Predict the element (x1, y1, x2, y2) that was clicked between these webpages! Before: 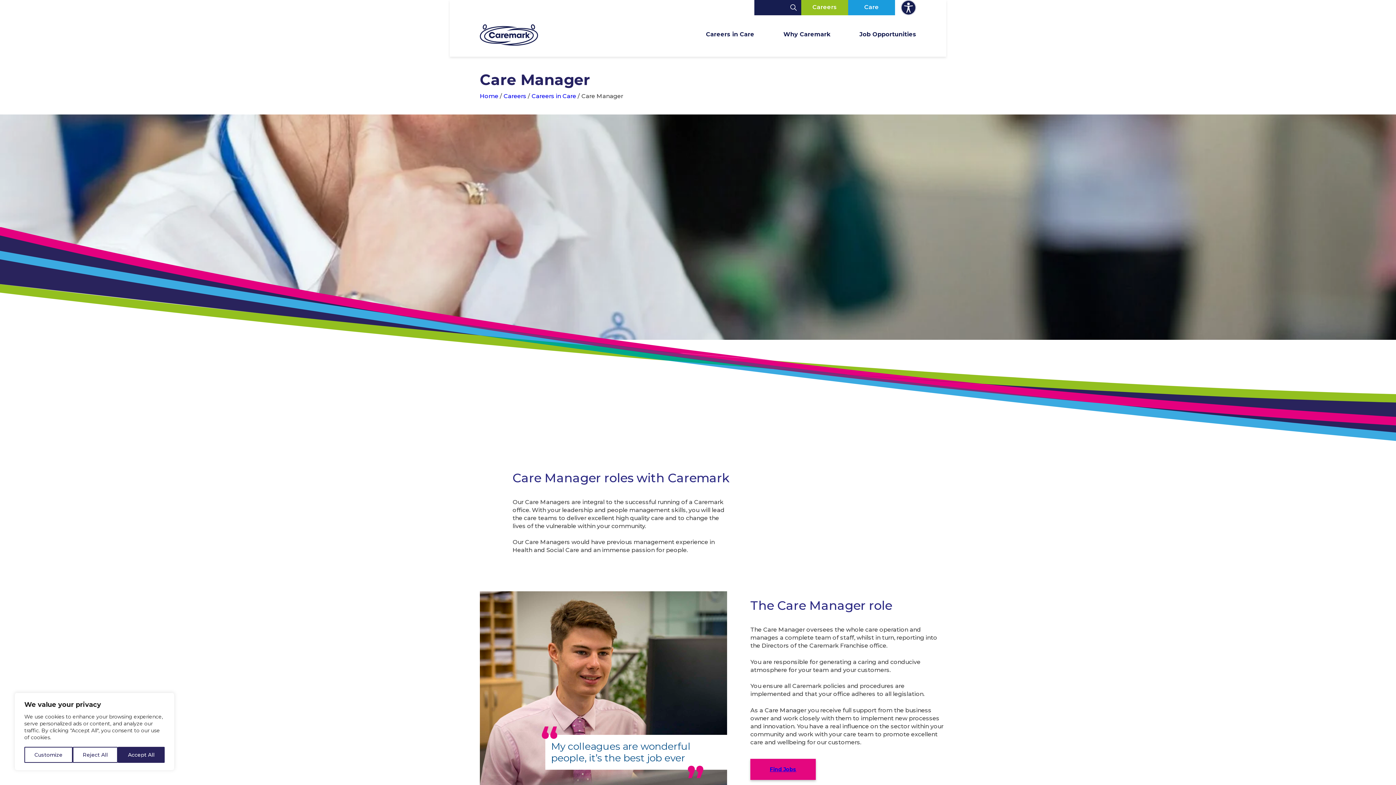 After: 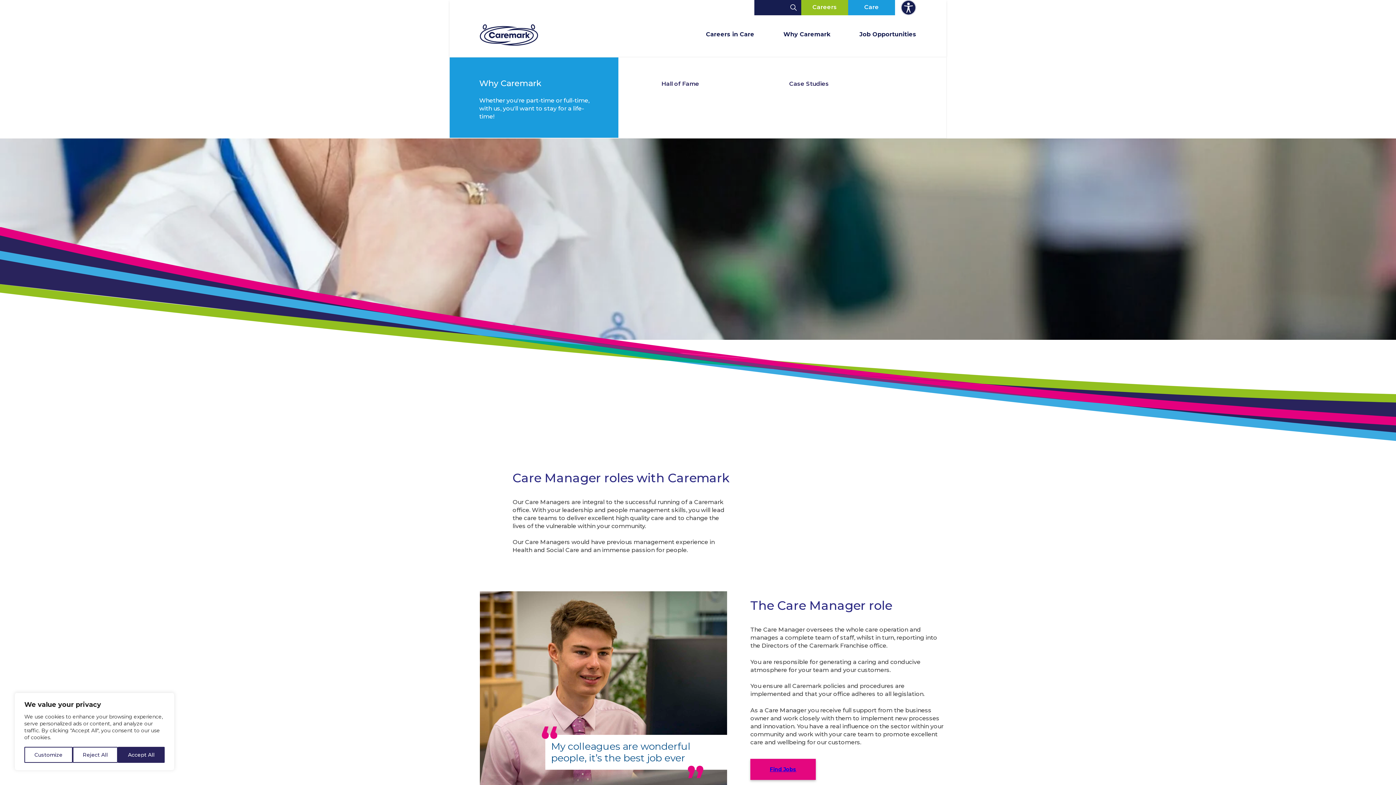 Action: bbox: (783, 30, 830, 57) label: Why Caremark